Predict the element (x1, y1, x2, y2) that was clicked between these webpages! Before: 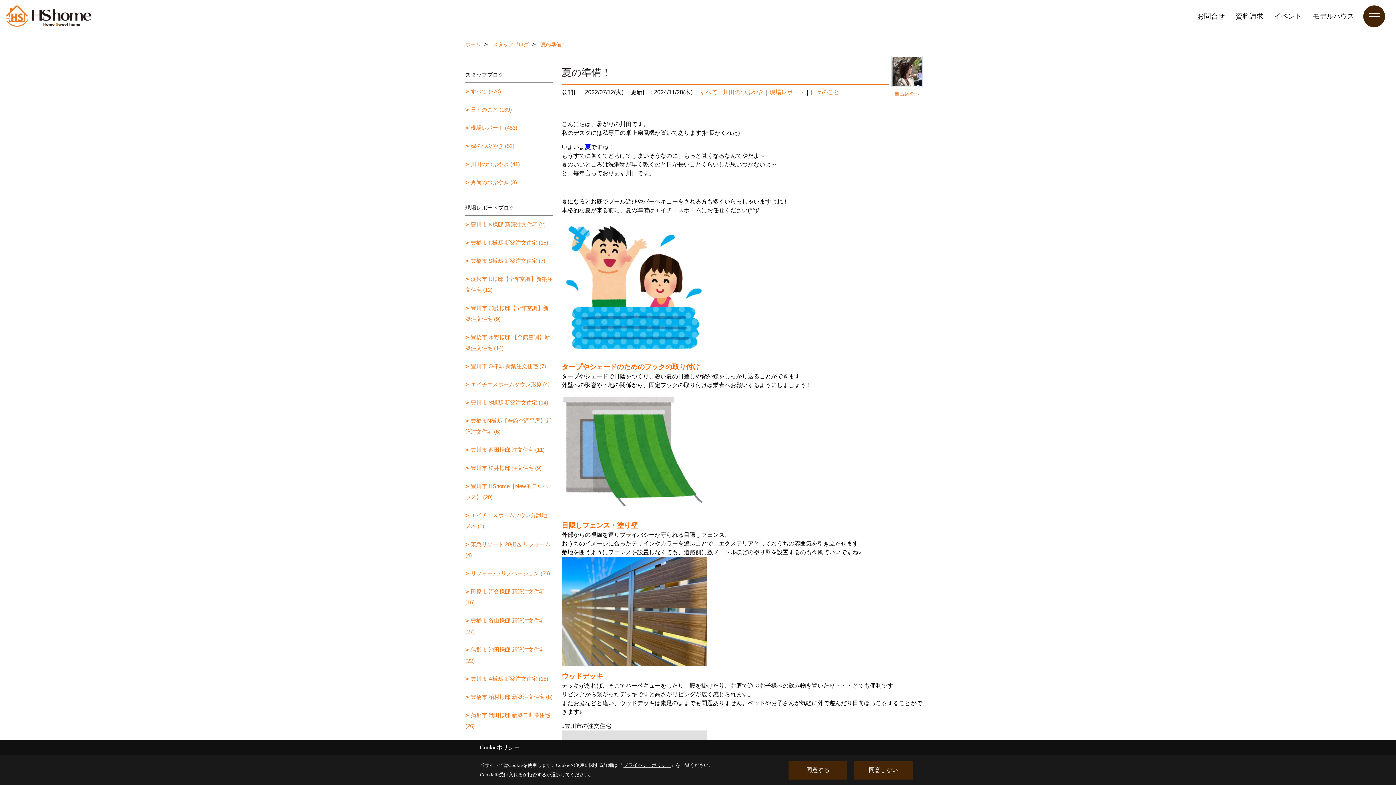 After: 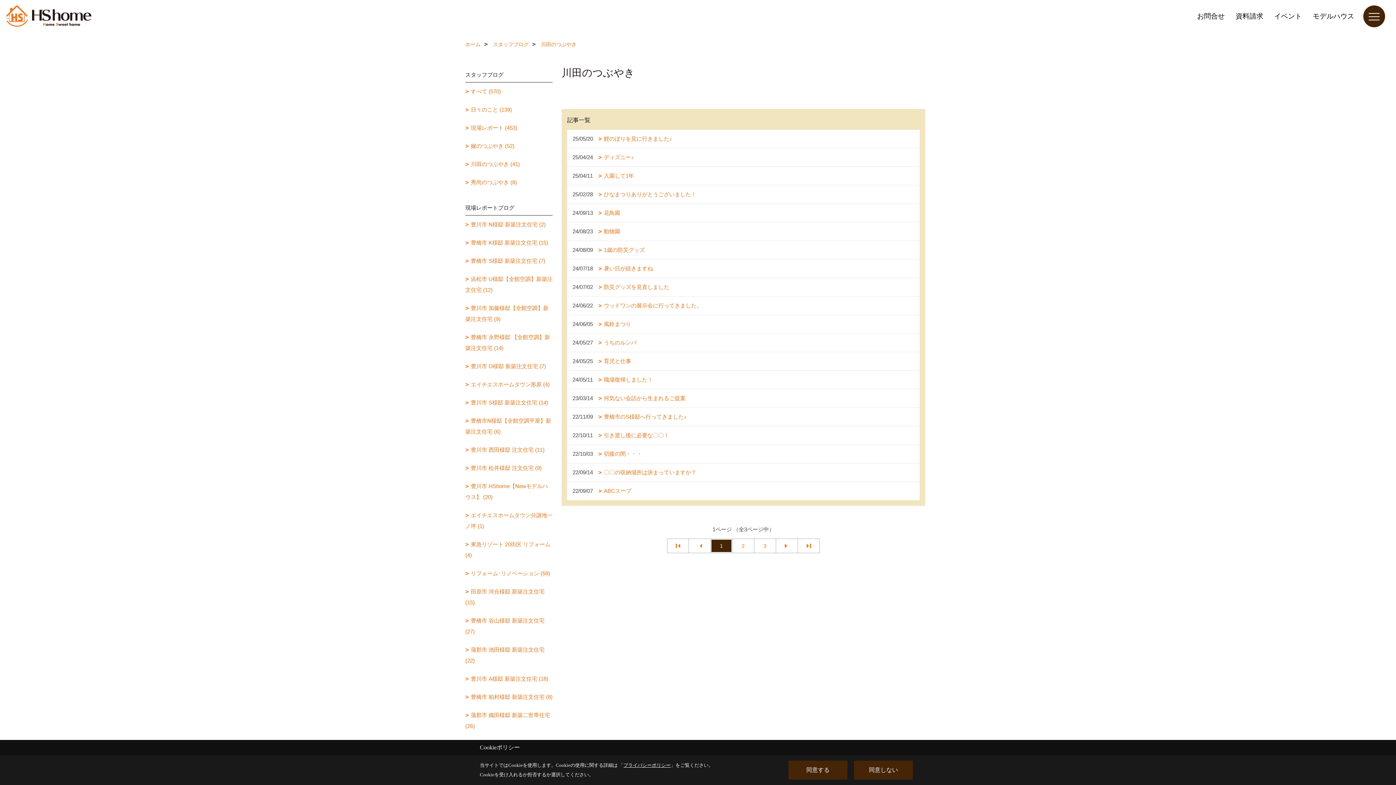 Action: label: 川田のつぶやき bbox: (723, 86, 764, 98)